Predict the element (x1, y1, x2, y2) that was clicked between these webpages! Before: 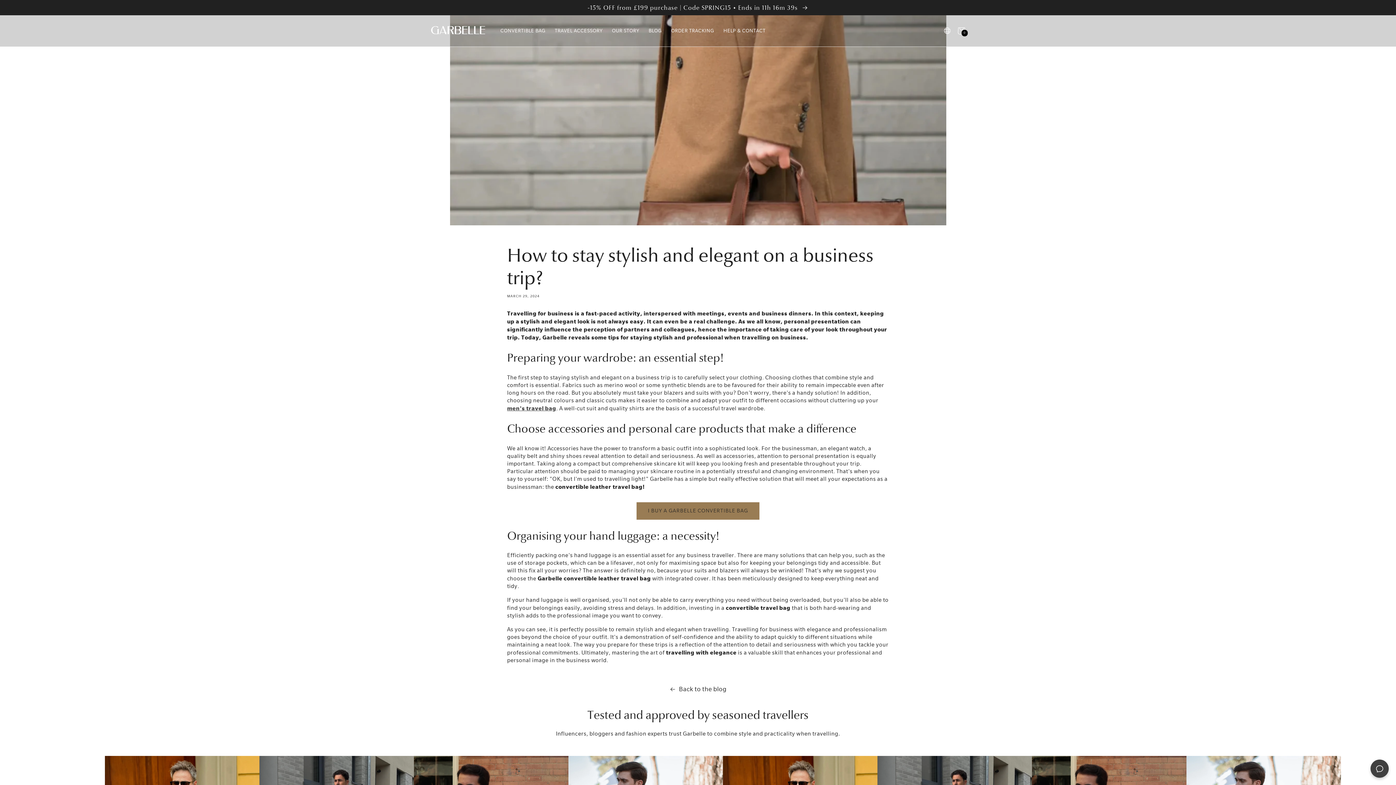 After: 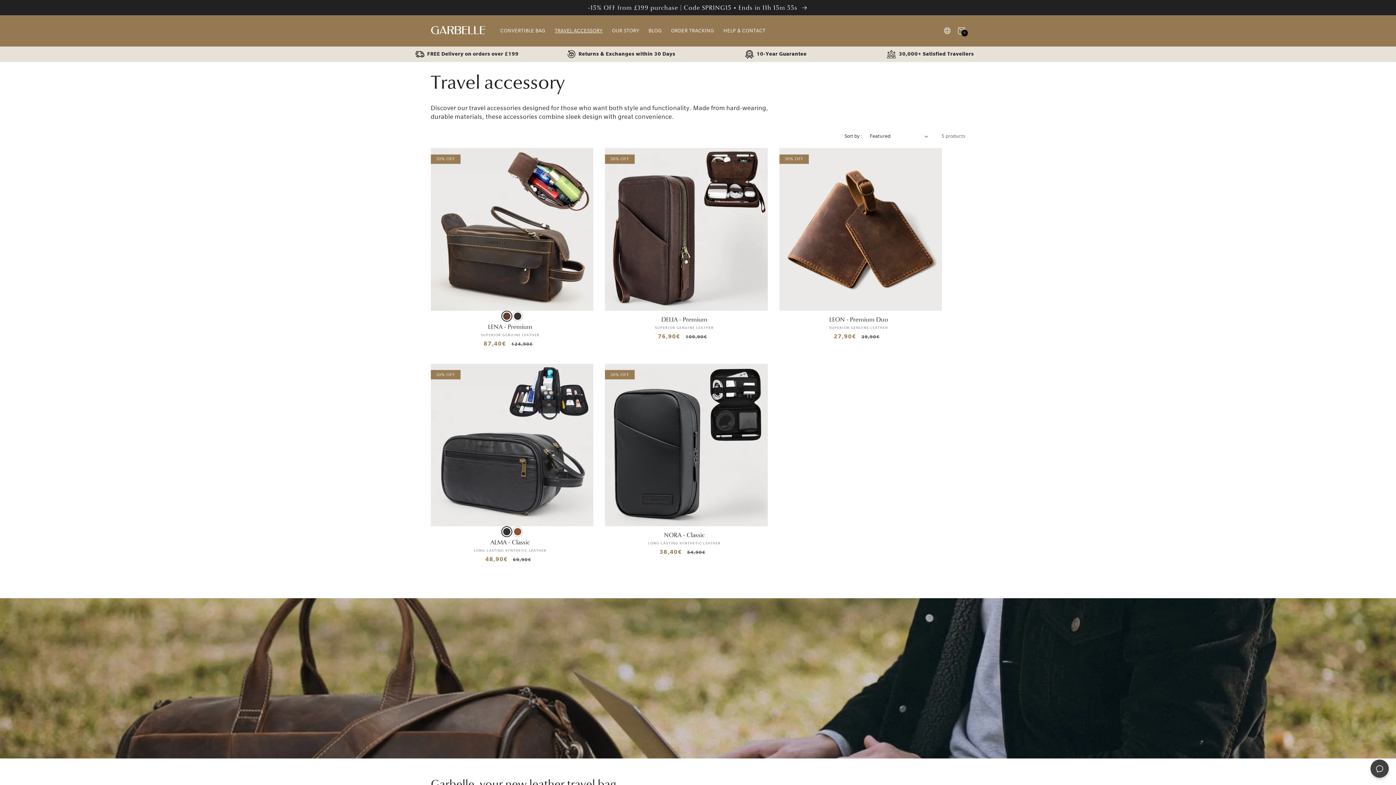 Action: bbox: (550, 23, 607, 38) label: TRAVEL ACCESSORY